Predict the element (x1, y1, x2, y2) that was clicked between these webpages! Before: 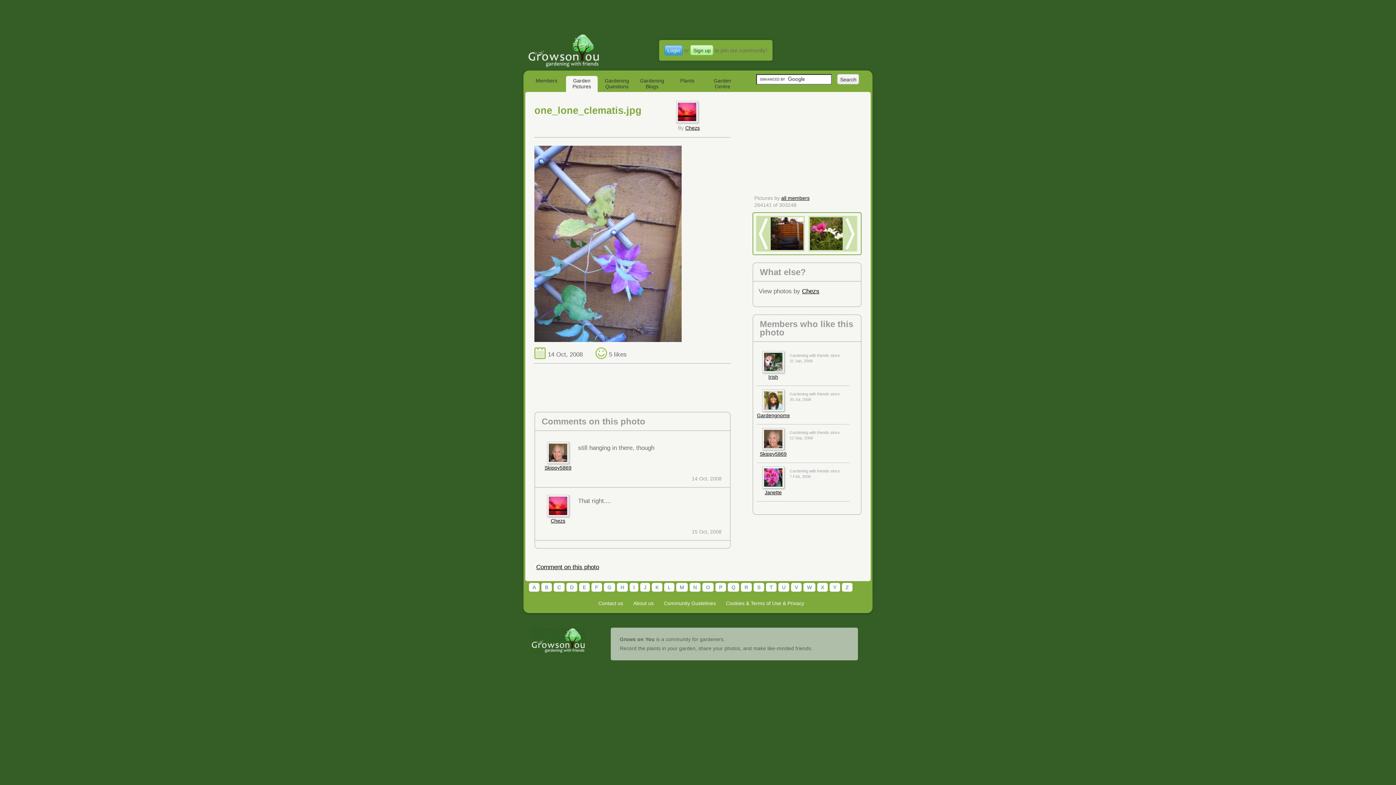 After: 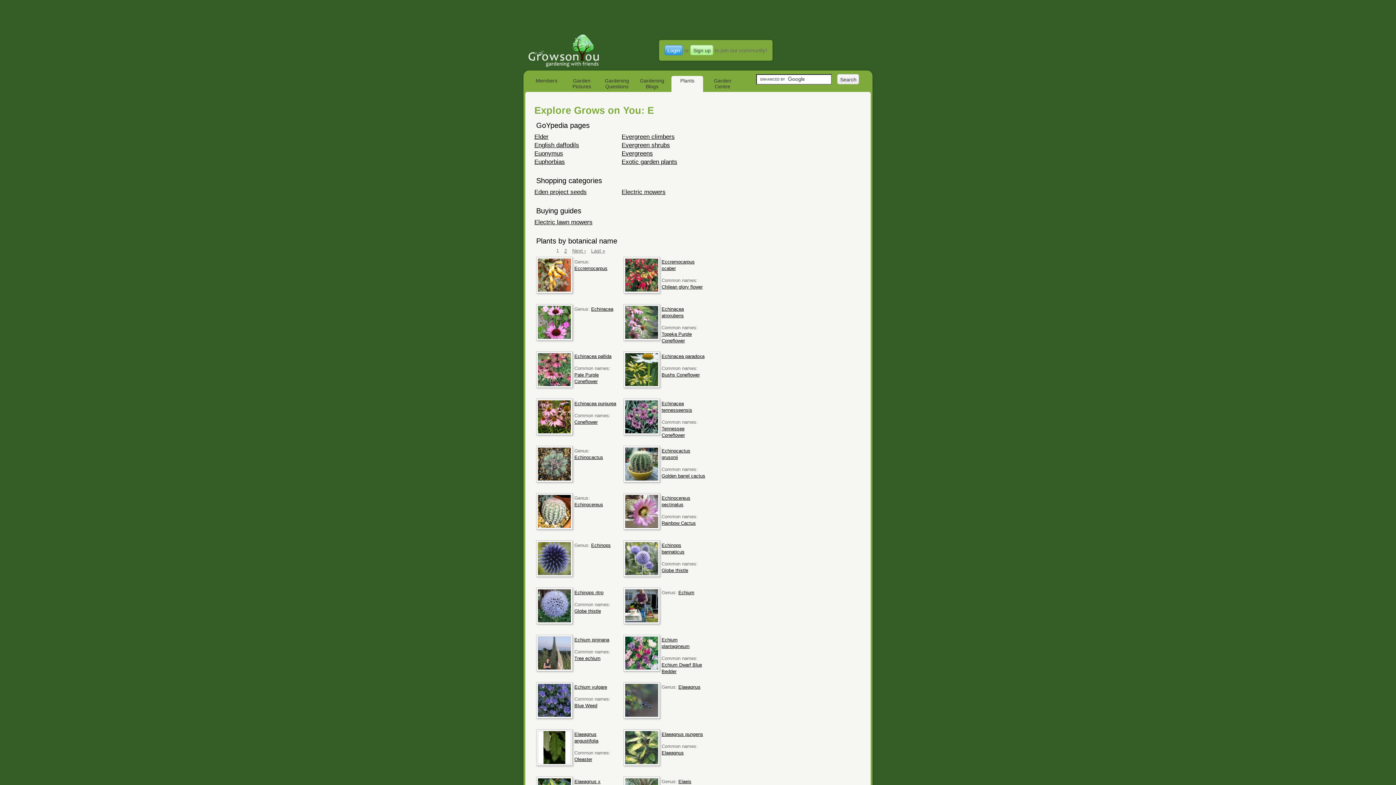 Action: label: E bbox: (579, 583, 589, 592)